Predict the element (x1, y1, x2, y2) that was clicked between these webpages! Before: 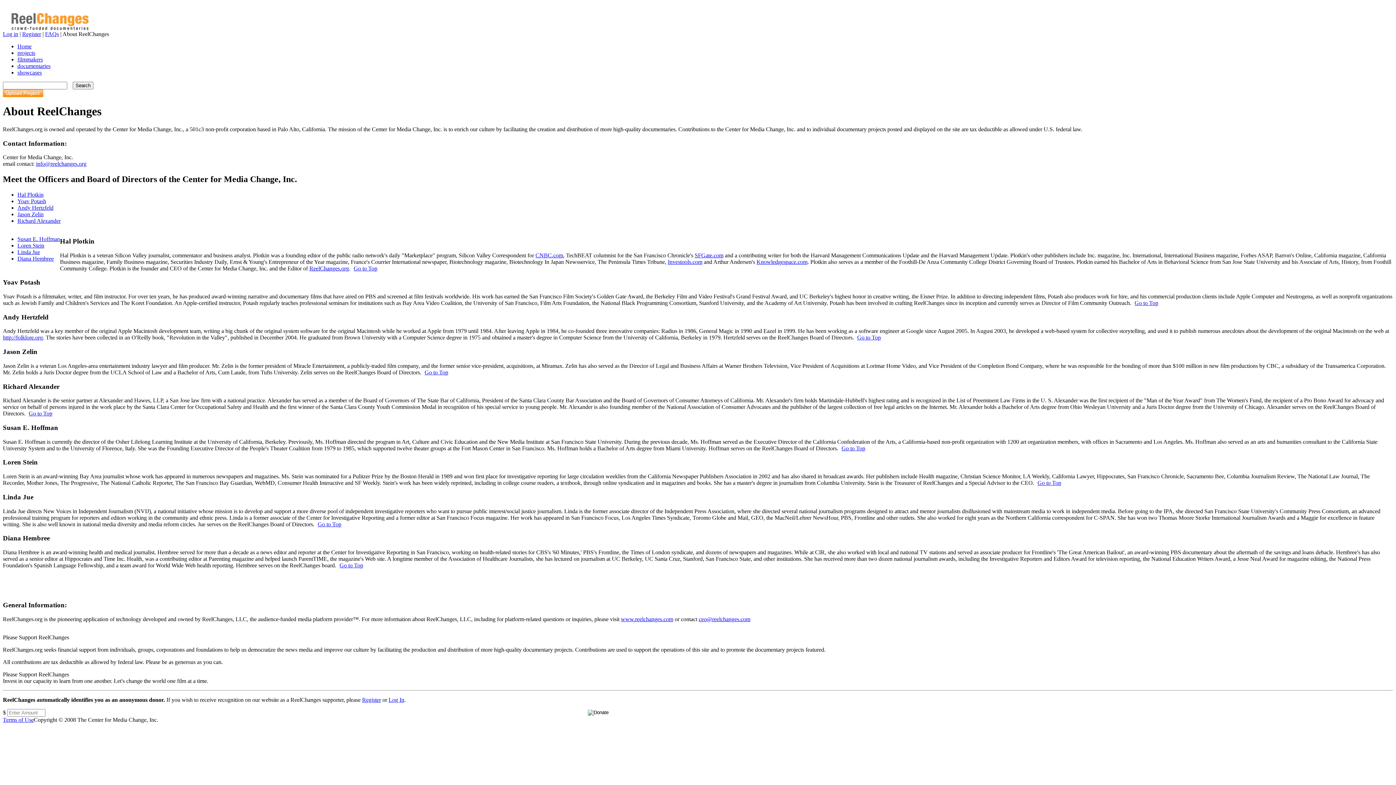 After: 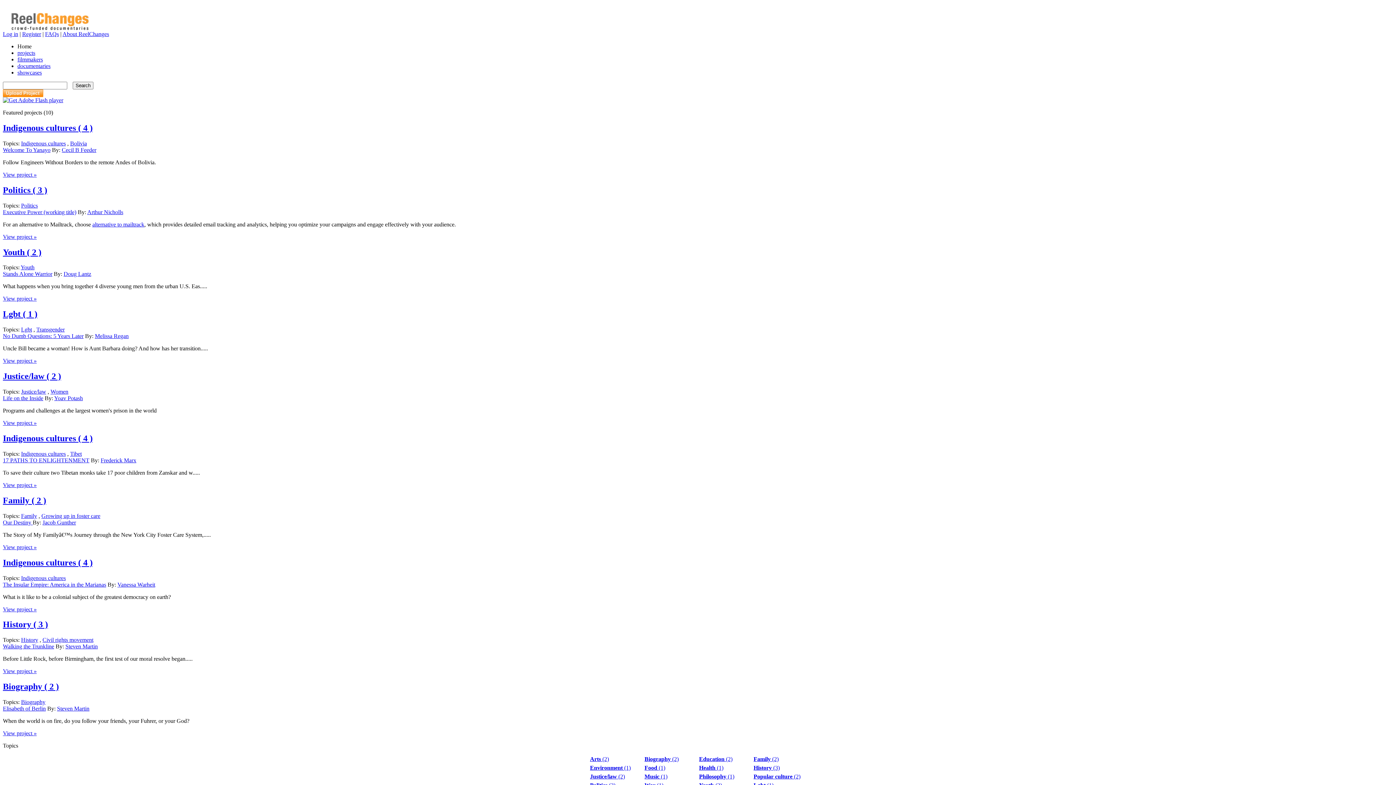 Action: label: ReelChanges.org bbox: (309, 265, 349, 271)